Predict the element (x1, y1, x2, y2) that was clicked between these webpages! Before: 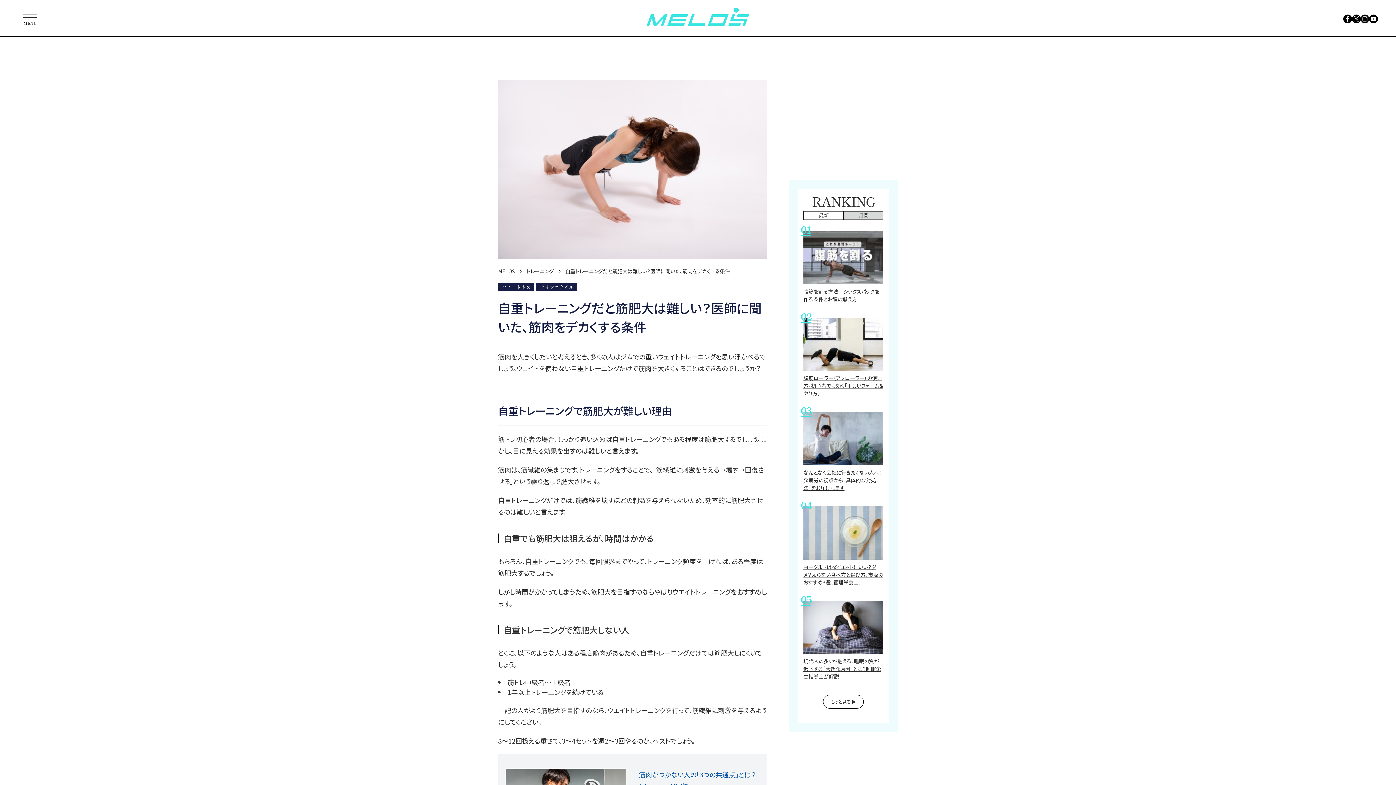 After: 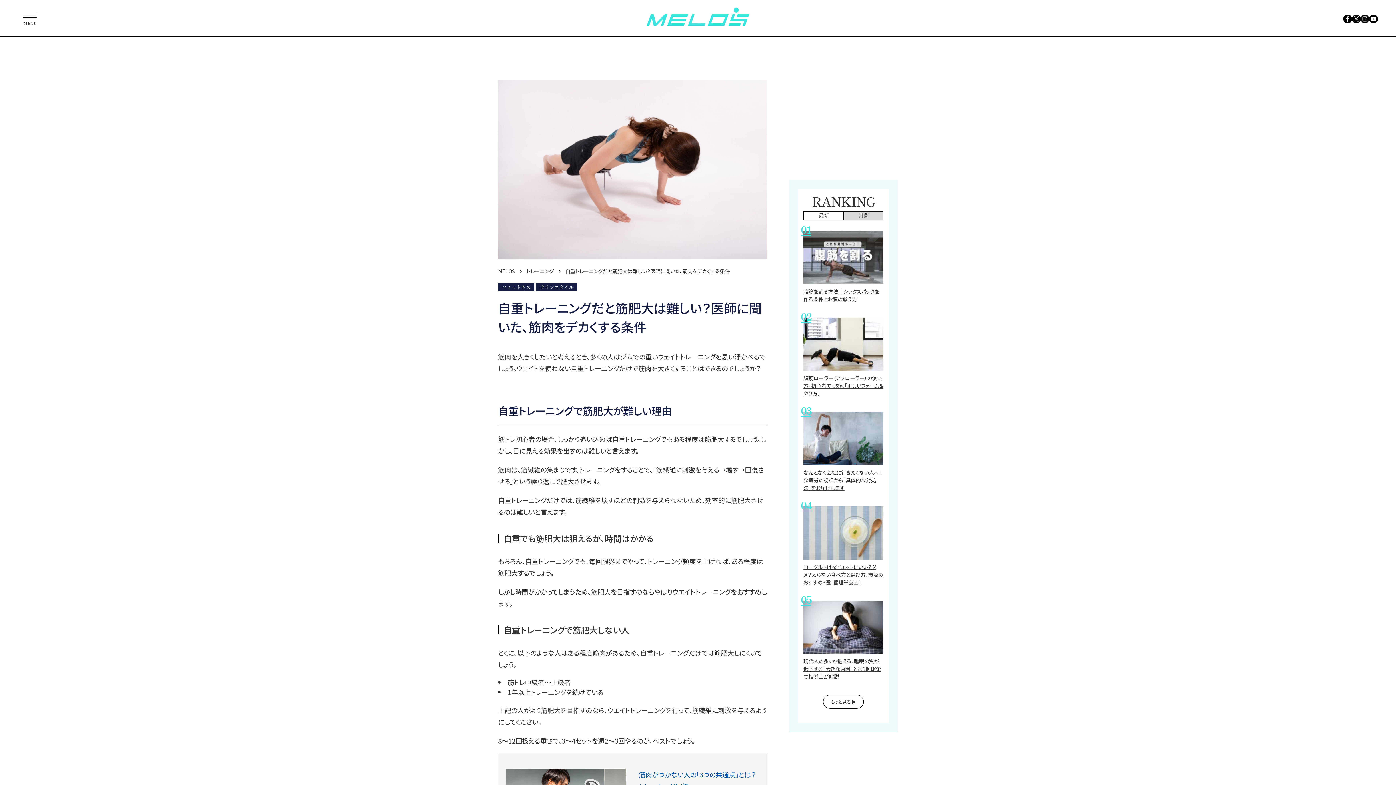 Action: label: 最新 bbox: (804, 211, 843, 219)